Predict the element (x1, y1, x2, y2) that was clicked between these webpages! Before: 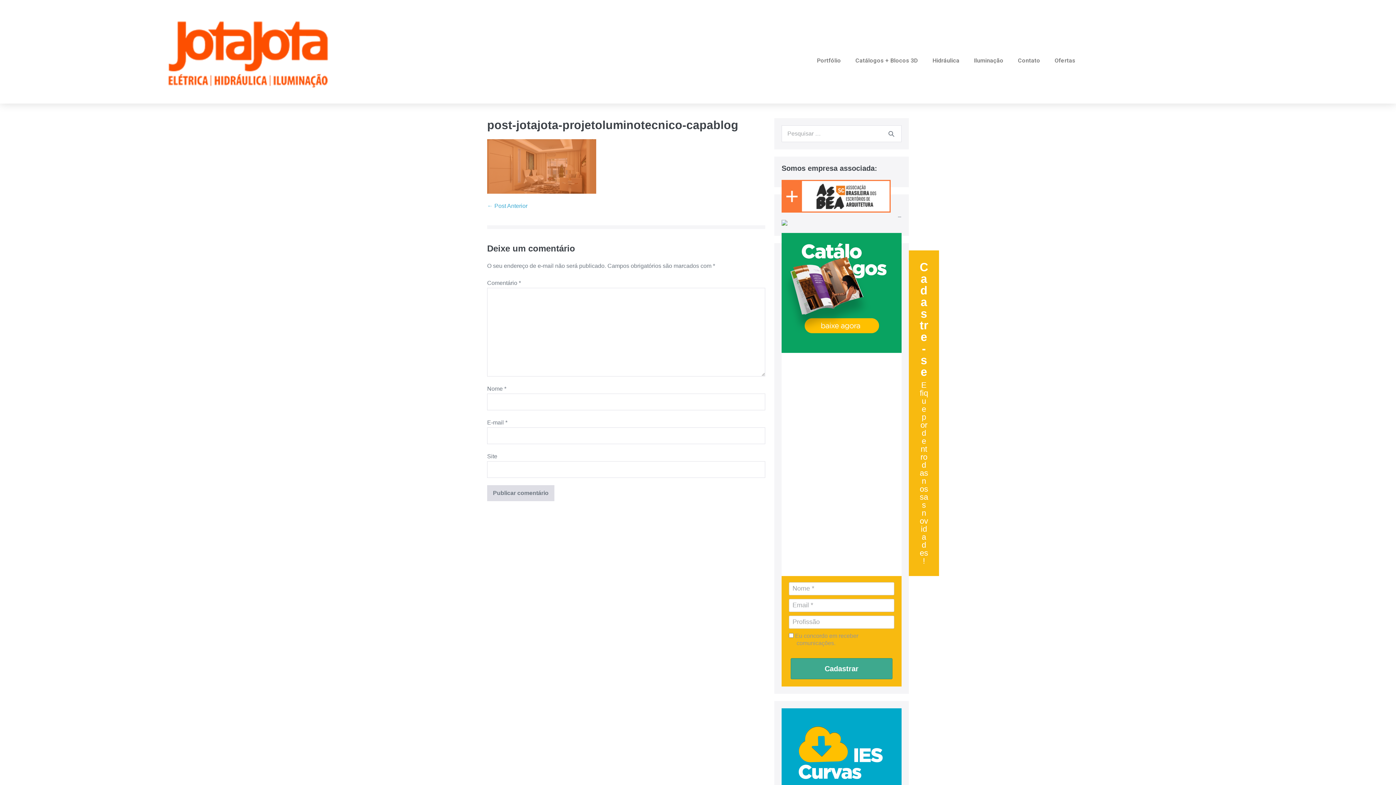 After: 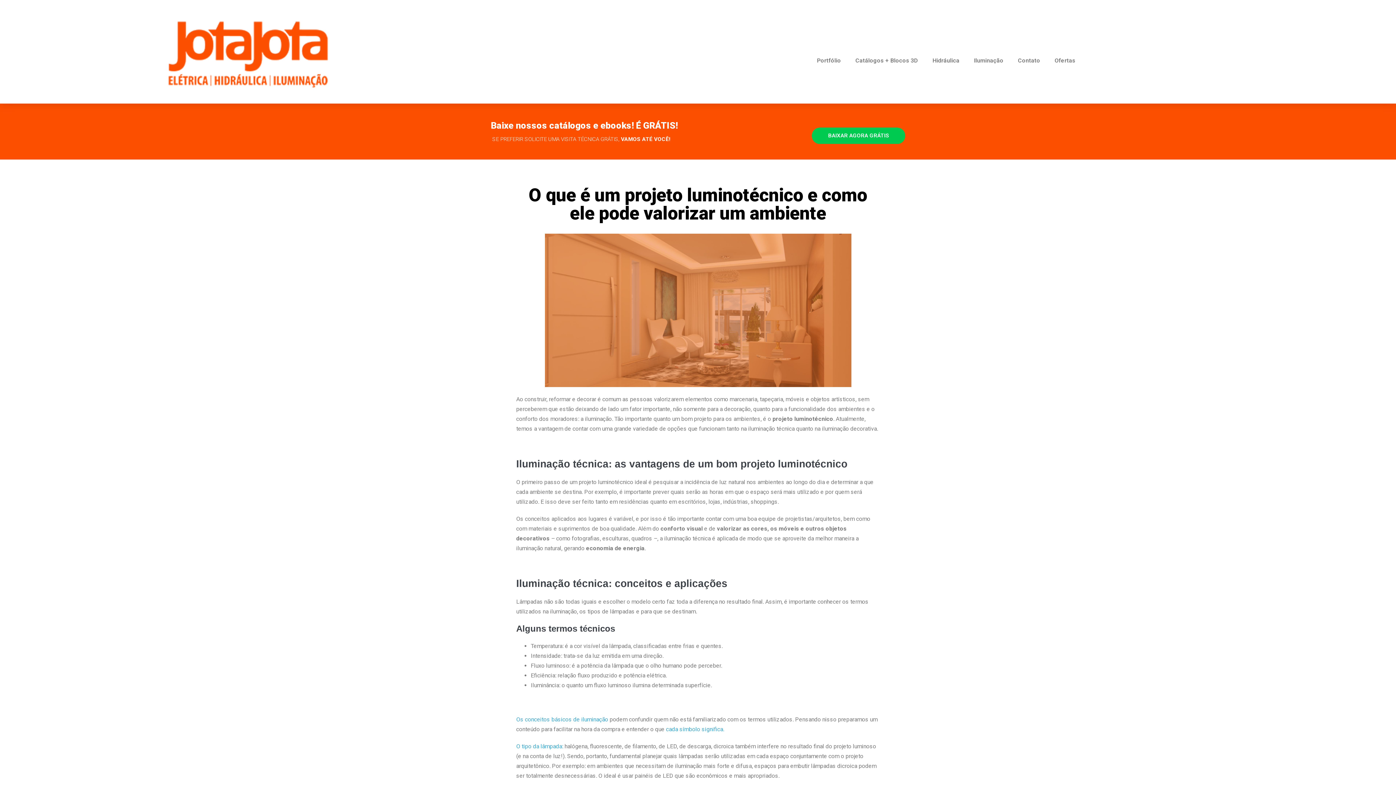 Action: label: ← Post Anterior bbox: (487, 202, 527, 209)